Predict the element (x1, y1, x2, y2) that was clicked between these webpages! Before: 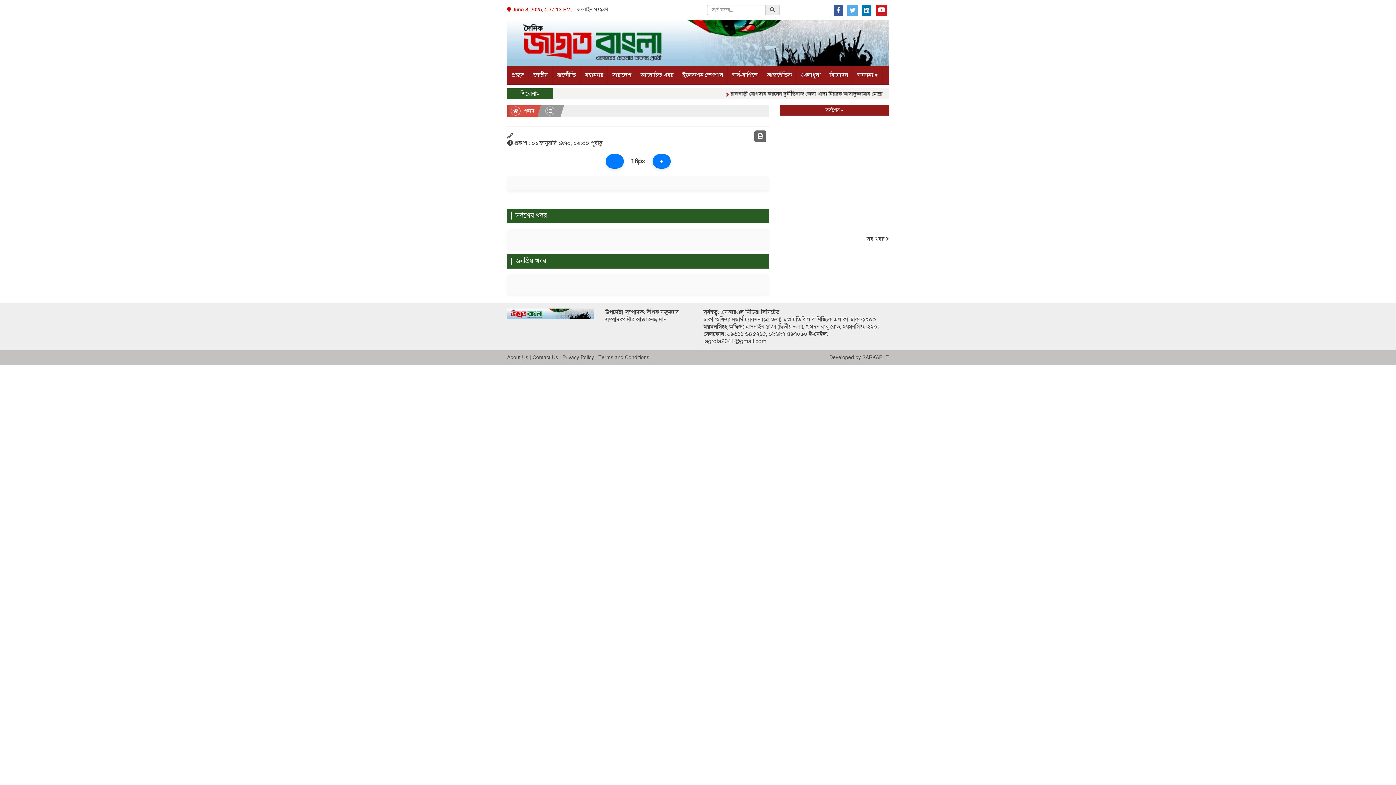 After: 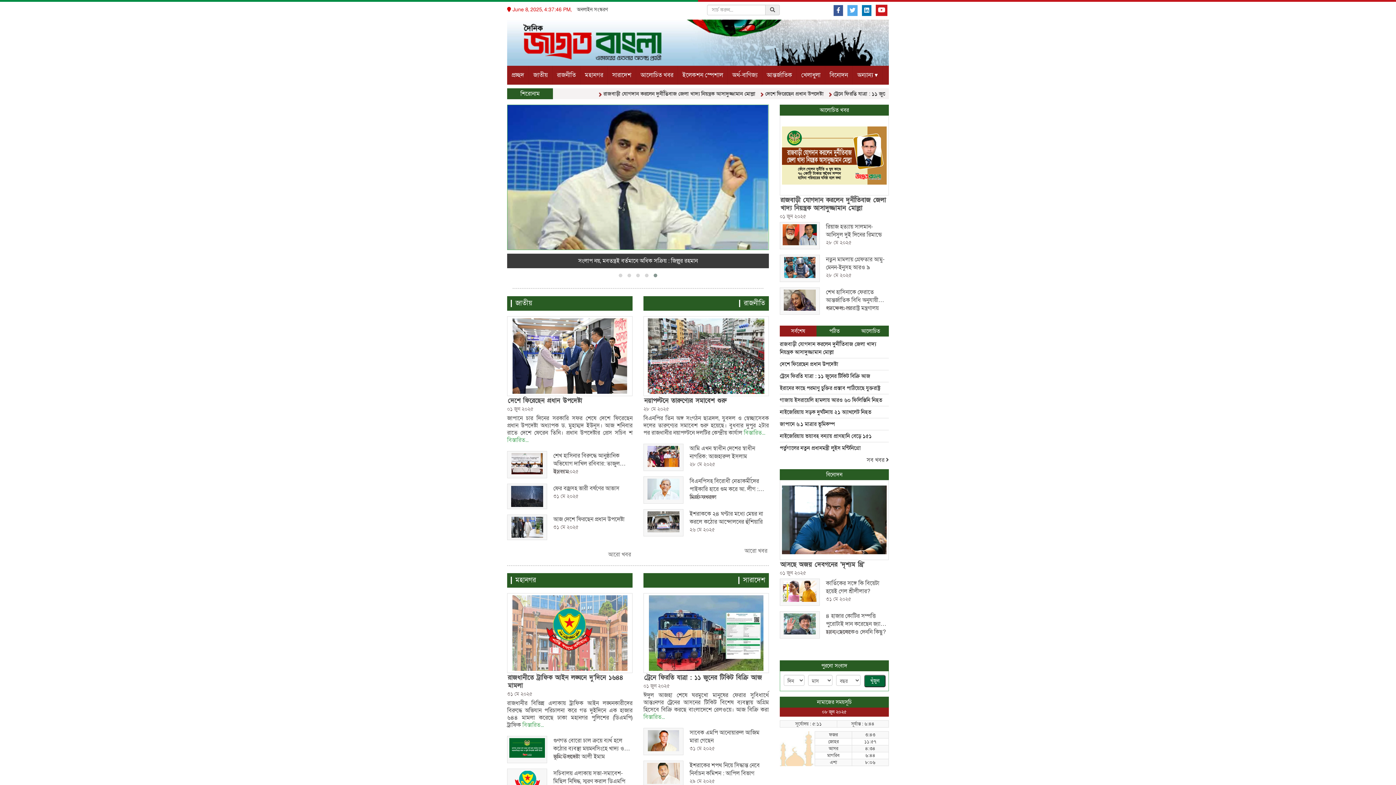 Action: label:  প্রচ্ছদ bbox: (510, 106, 534, 115)